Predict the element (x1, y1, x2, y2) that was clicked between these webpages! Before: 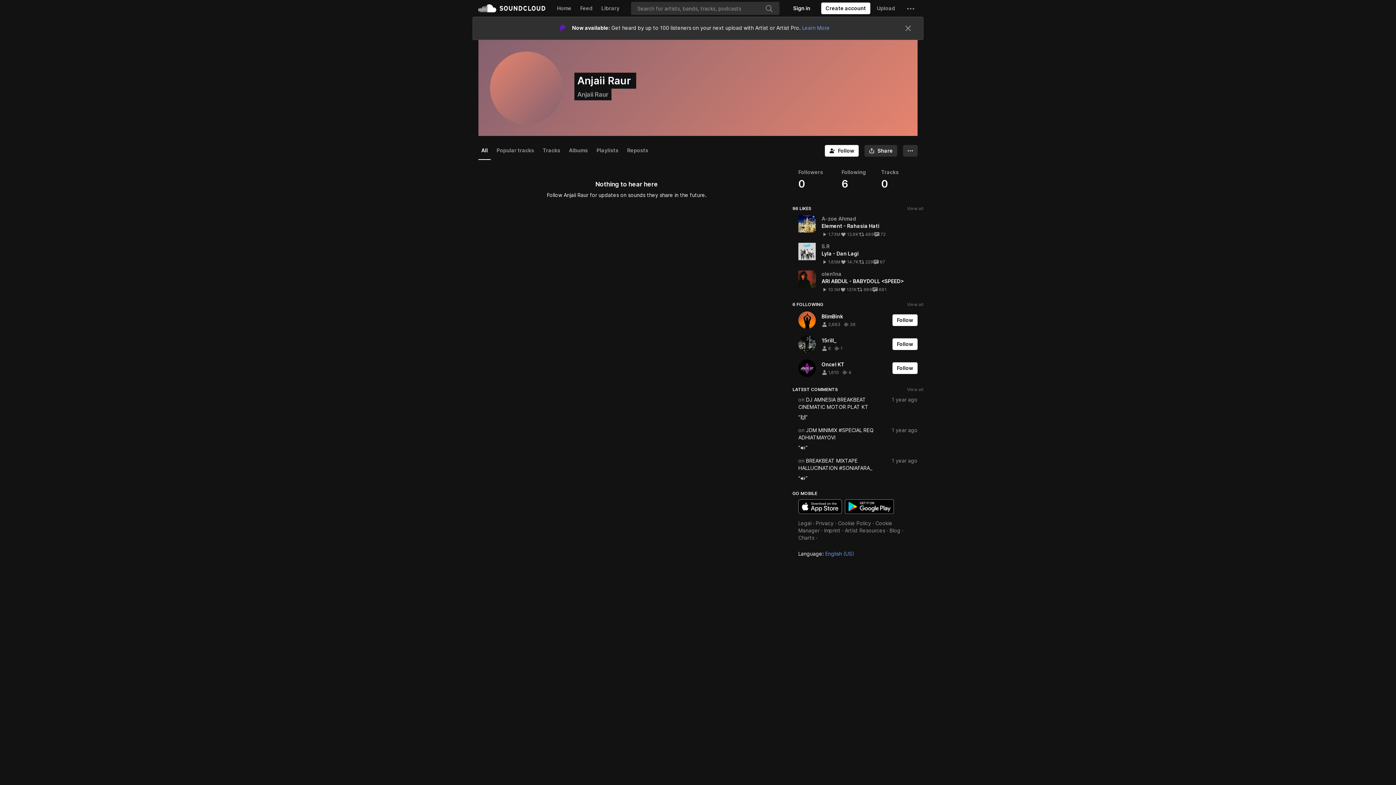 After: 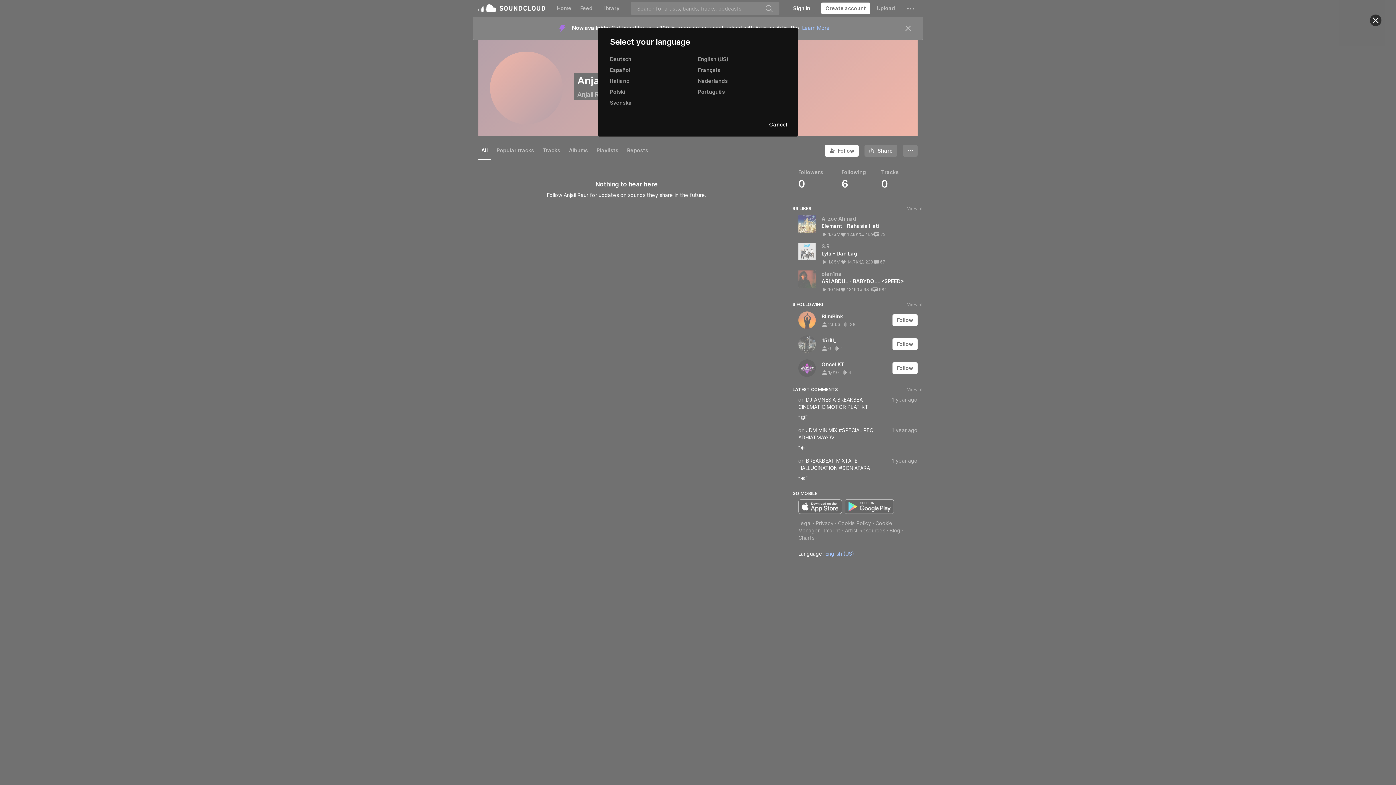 Action: label: Language: English (US) bbox: (798, 548, 854, 554)